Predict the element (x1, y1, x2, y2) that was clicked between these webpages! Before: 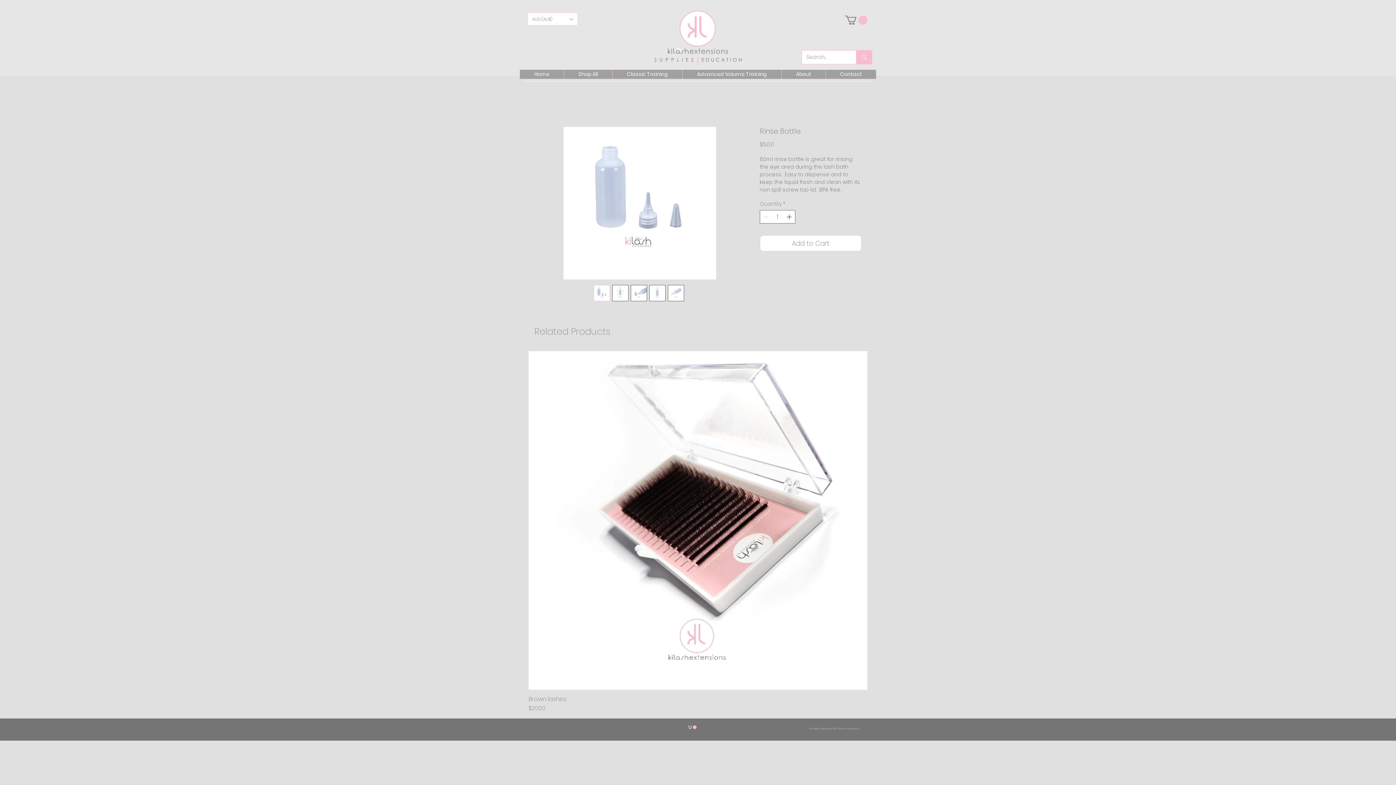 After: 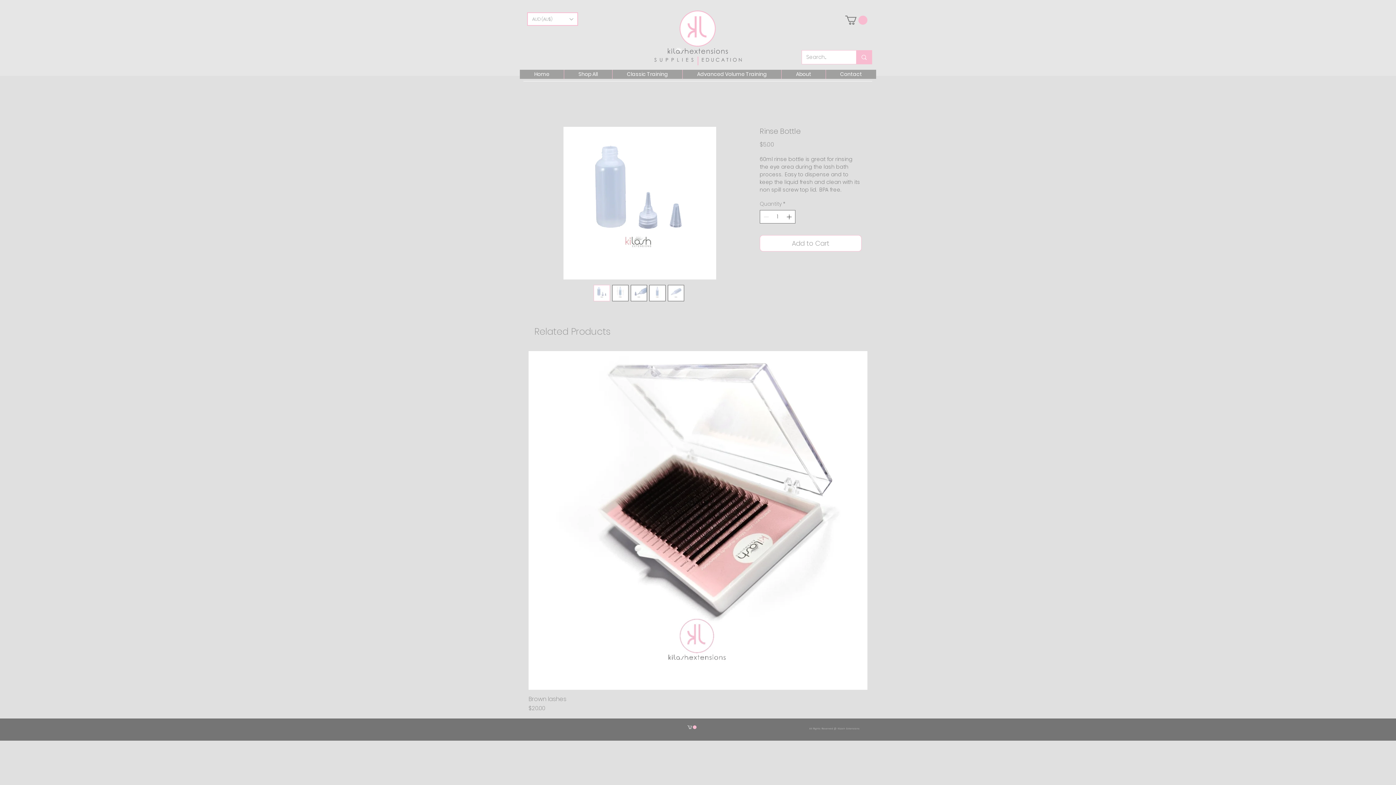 Action: label: Currency Converter bbox: (527, 12, 578, 25)